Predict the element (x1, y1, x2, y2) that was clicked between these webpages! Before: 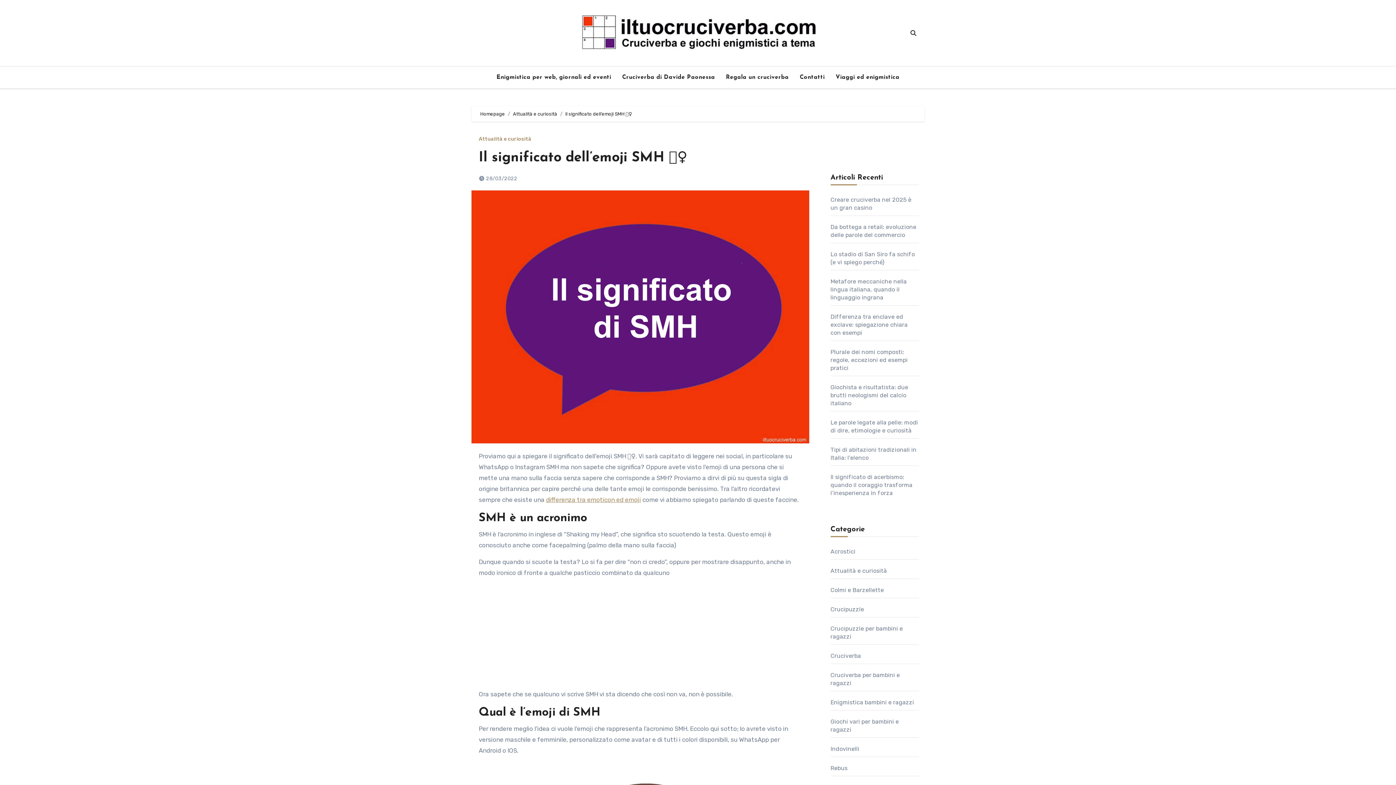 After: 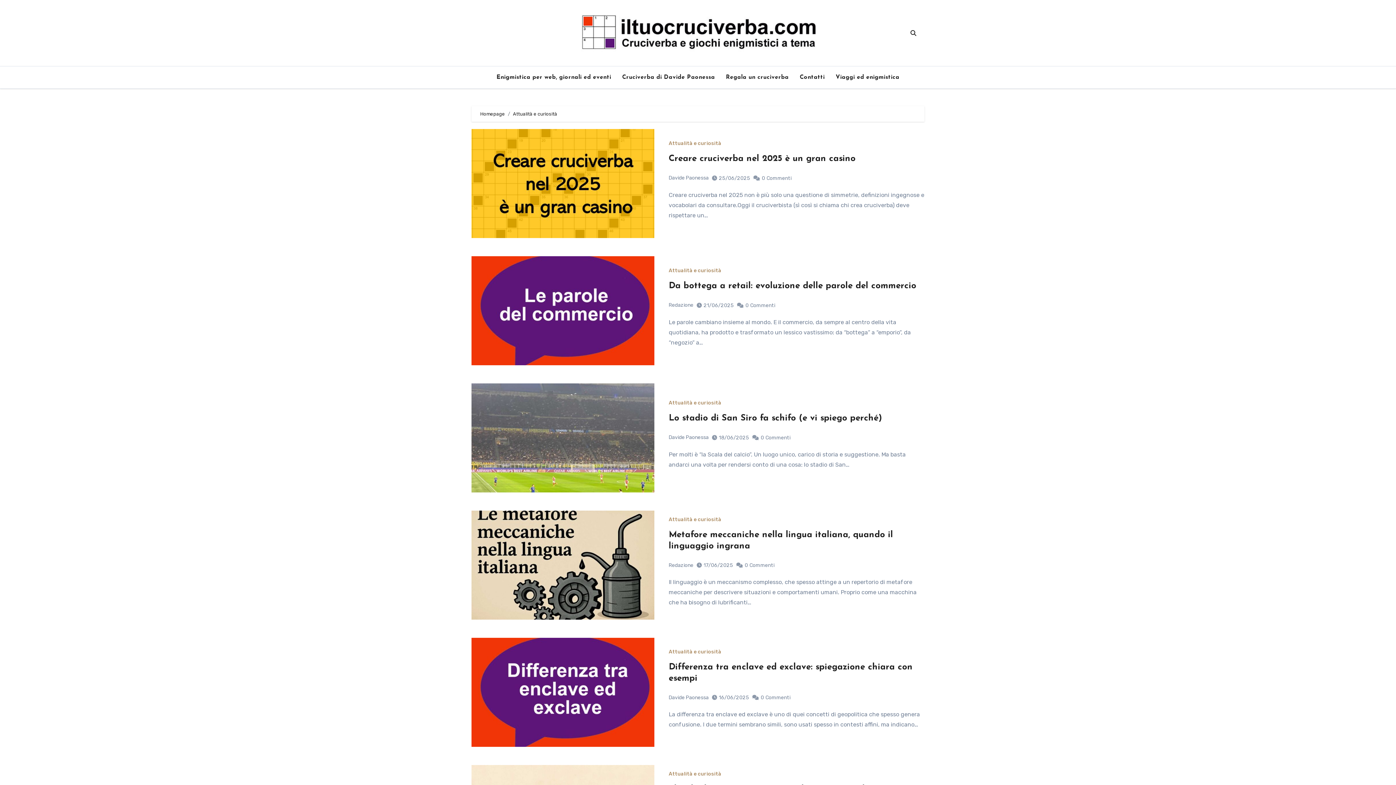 Action: label: Attualità e curiosità bbox: (830, 567, 887, 574)